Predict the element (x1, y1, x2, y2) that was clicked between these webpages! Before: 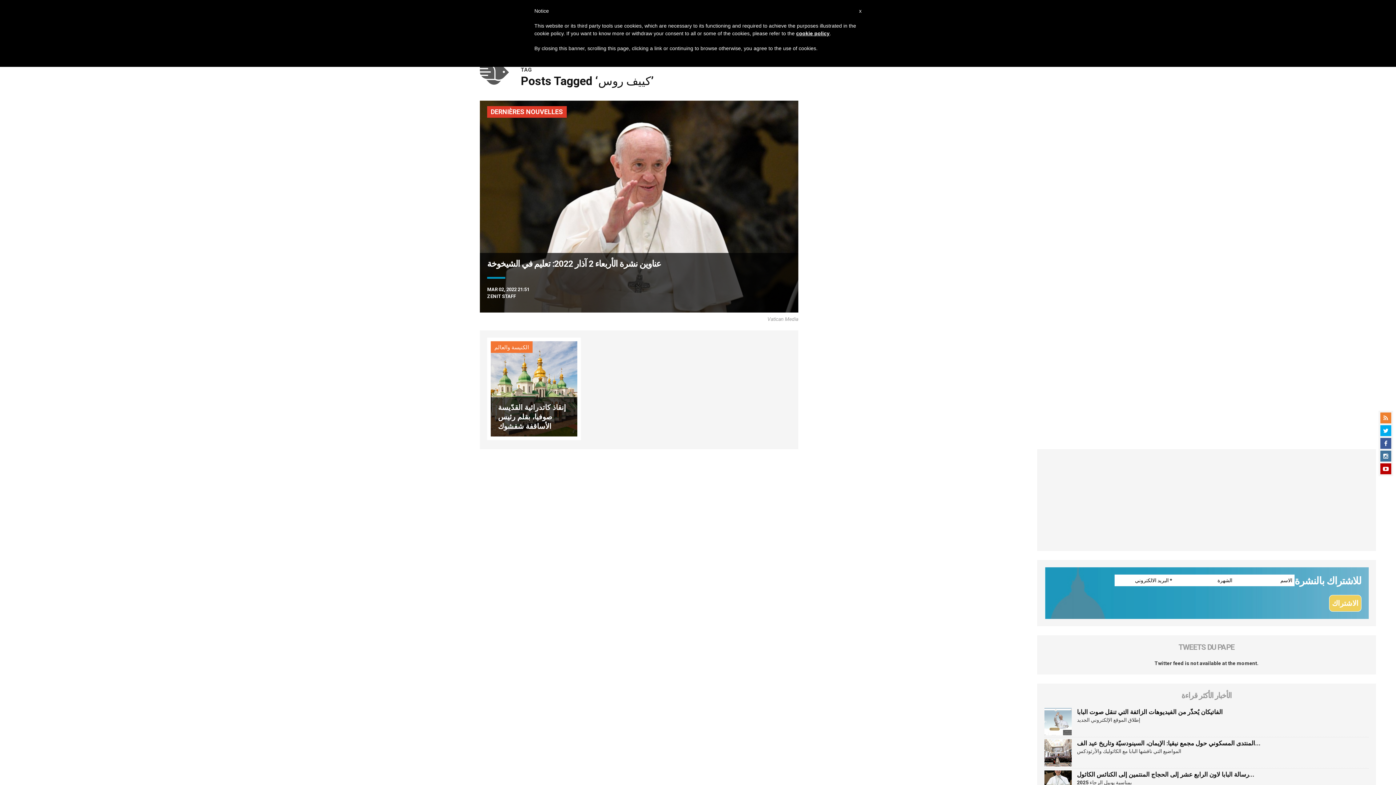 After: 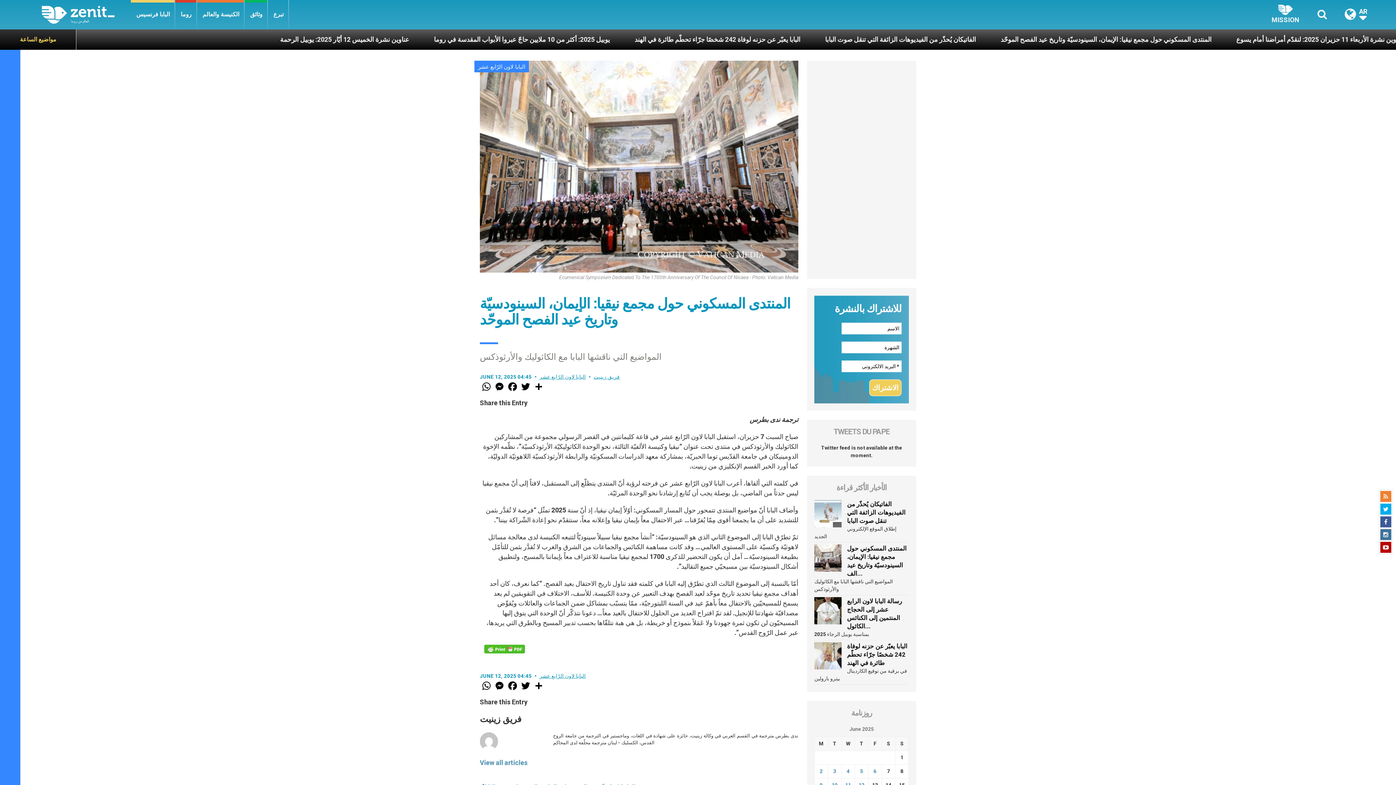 Action: label: المنتدى المسكوني حول مجمع نيقيا: الإيمان، السينودسيّة وتاريخ عيد الف... bbox: (1077, 739, 1260, 747)